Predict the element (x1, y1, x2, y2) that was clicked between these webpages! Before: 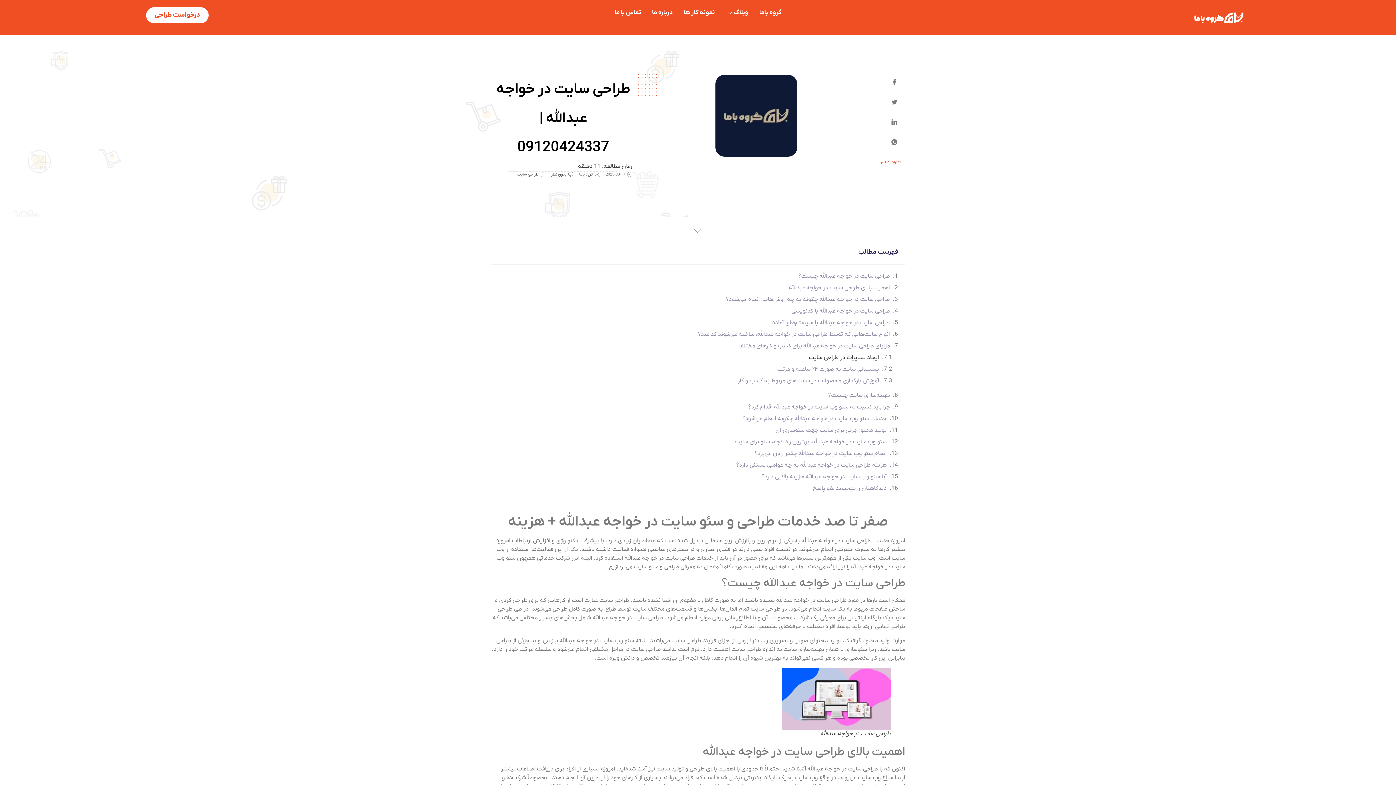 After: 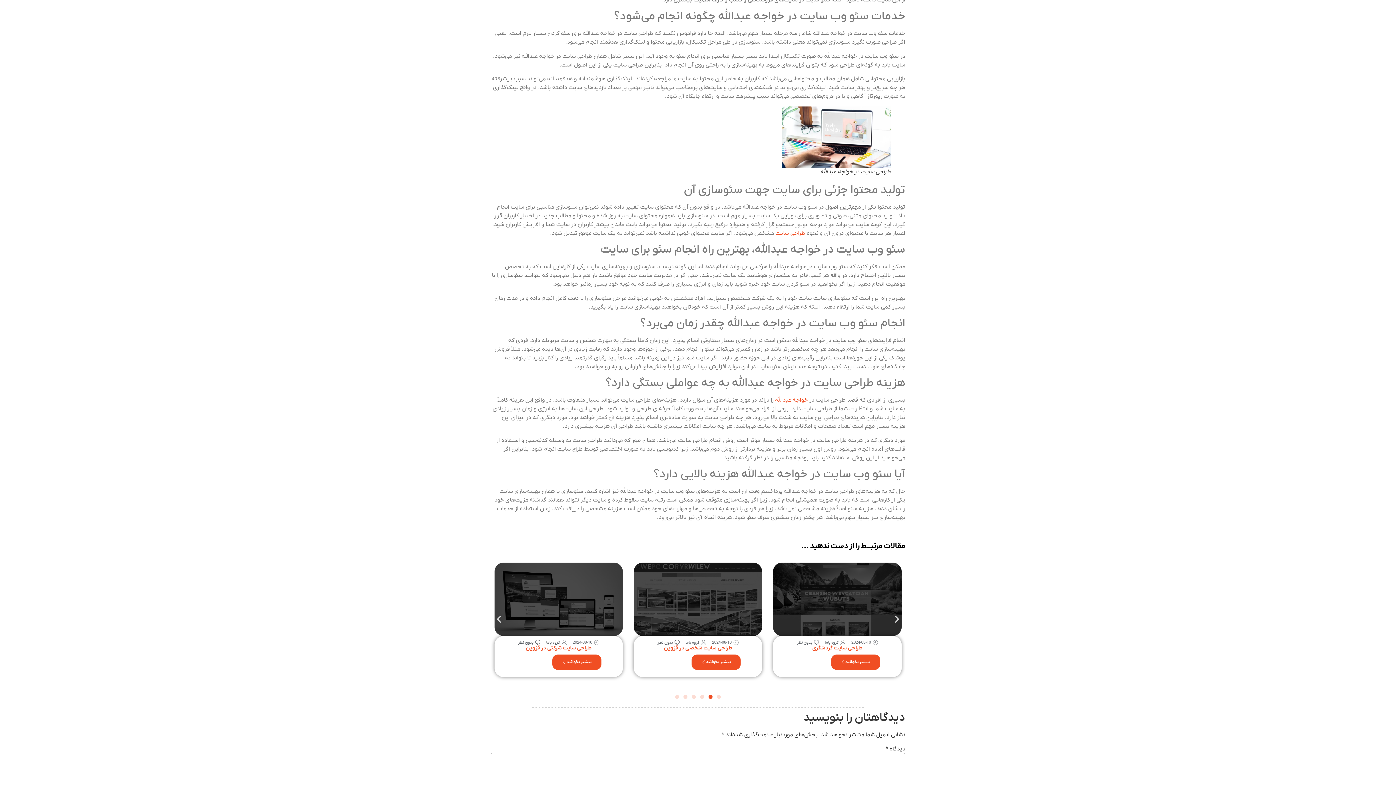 Action: label: خدمات سئو وب سایت در خواجه عبدالله چگونه انجام می‌شود؟ bbox: (742, 414, 886, 423)